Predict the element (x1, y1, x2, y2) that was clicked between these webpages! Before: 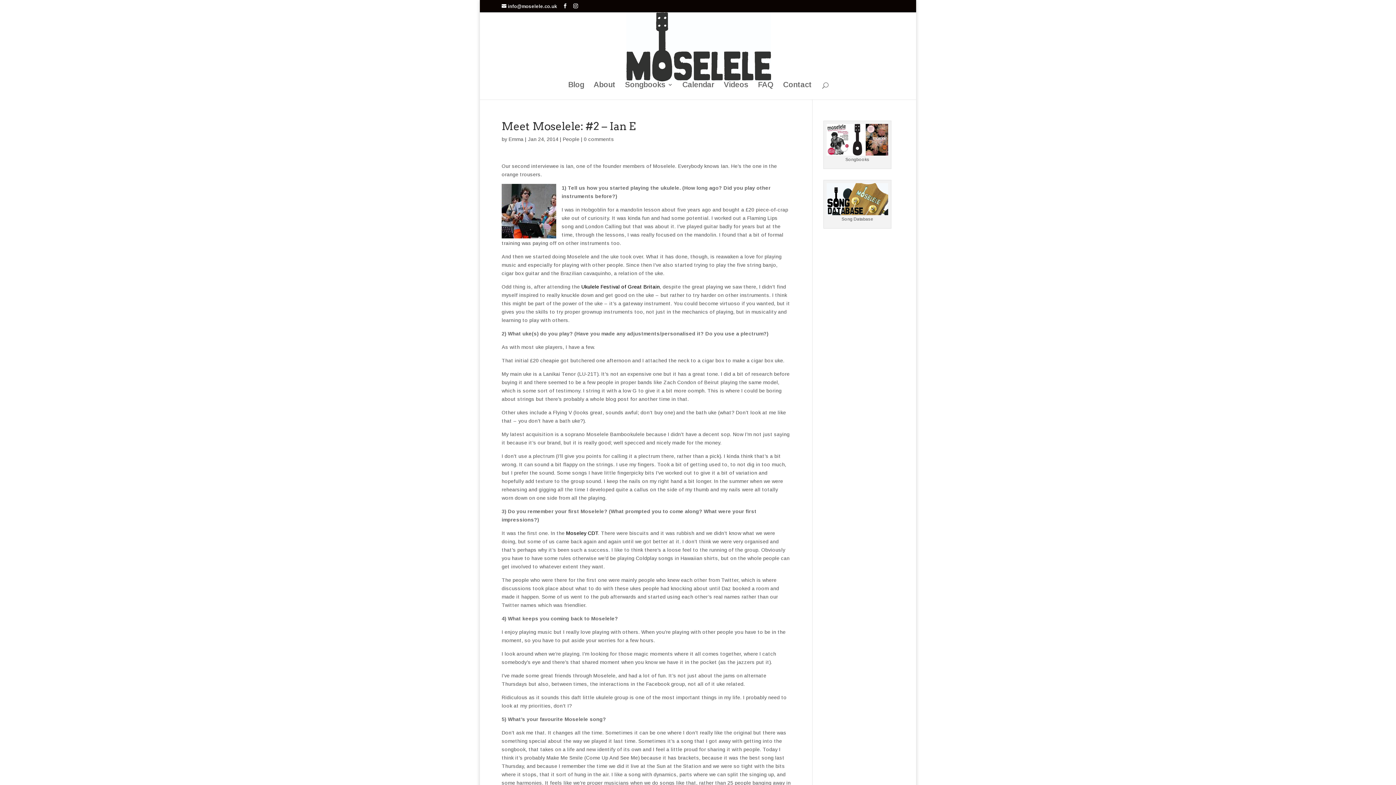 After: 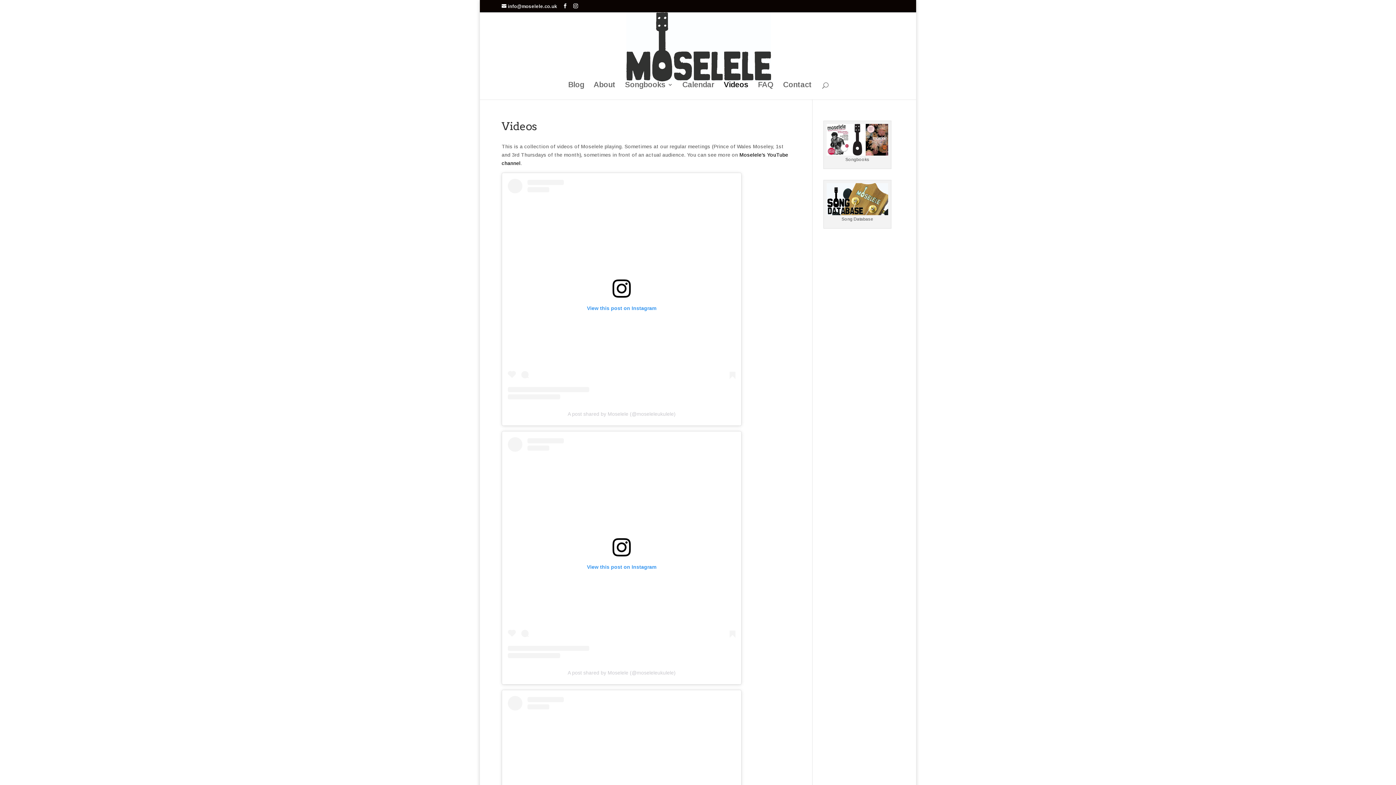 Action: label: Videos bbox: (724, 82, 748, 99)